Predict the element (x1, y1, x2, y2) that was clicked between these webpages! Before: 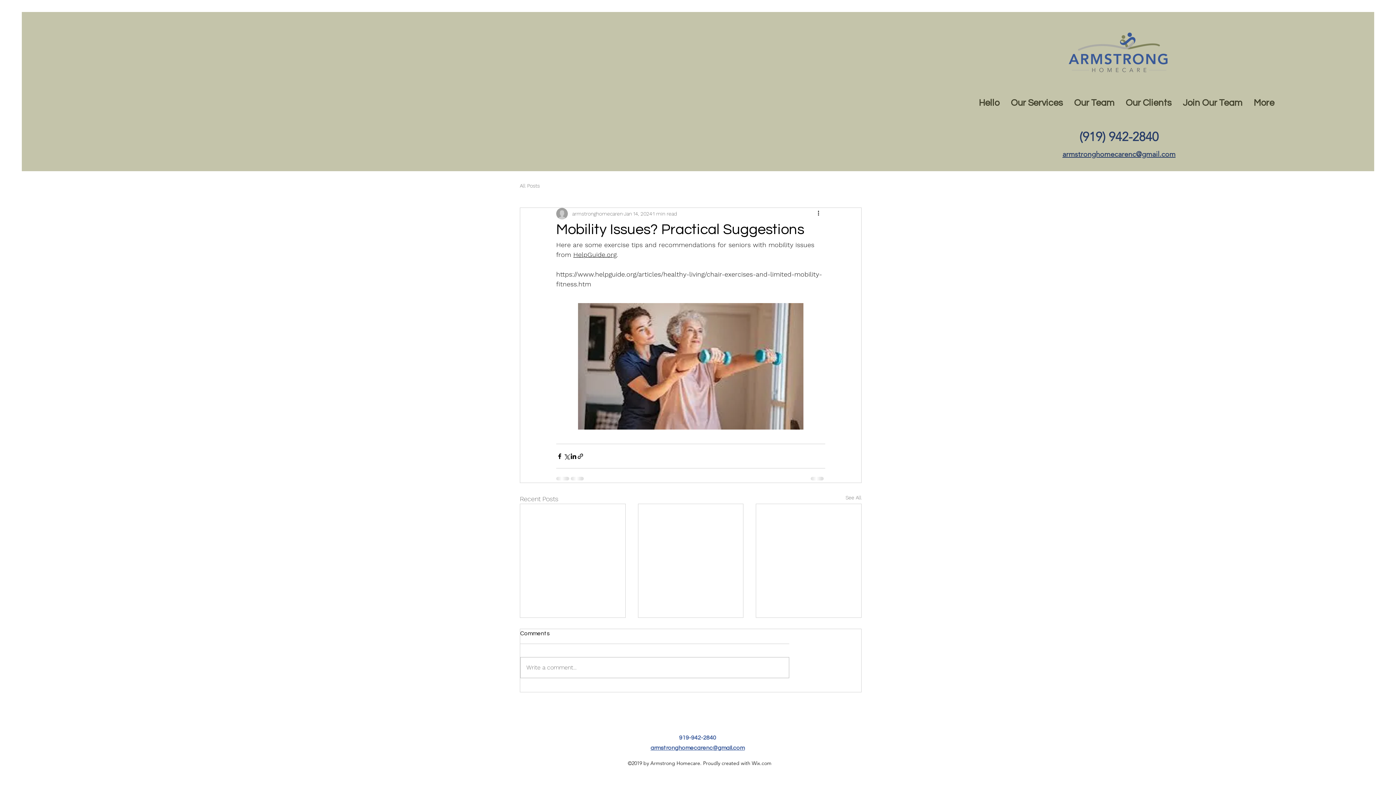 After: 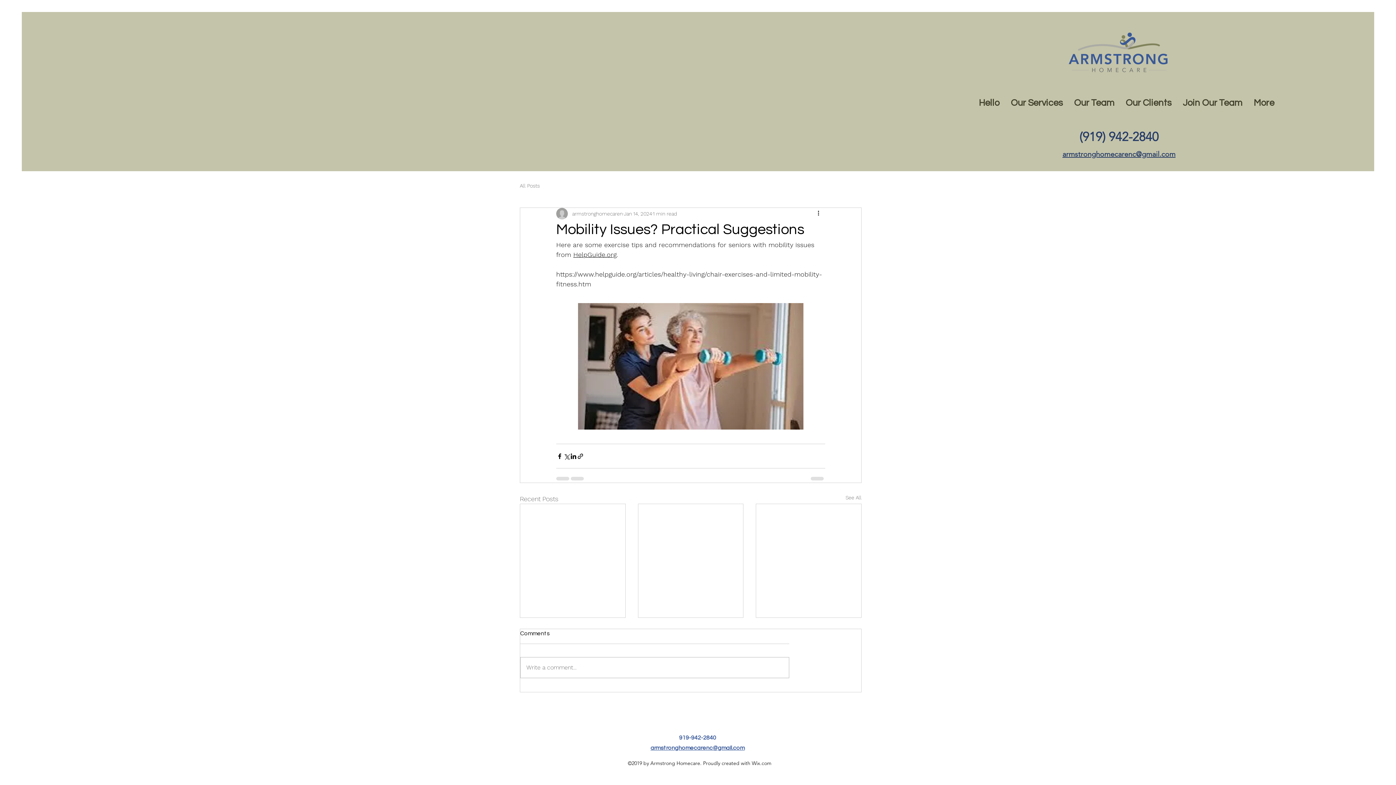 Action: bbox: (650, 744, 744, 751) label: armstronghomecarenc@gmail.com